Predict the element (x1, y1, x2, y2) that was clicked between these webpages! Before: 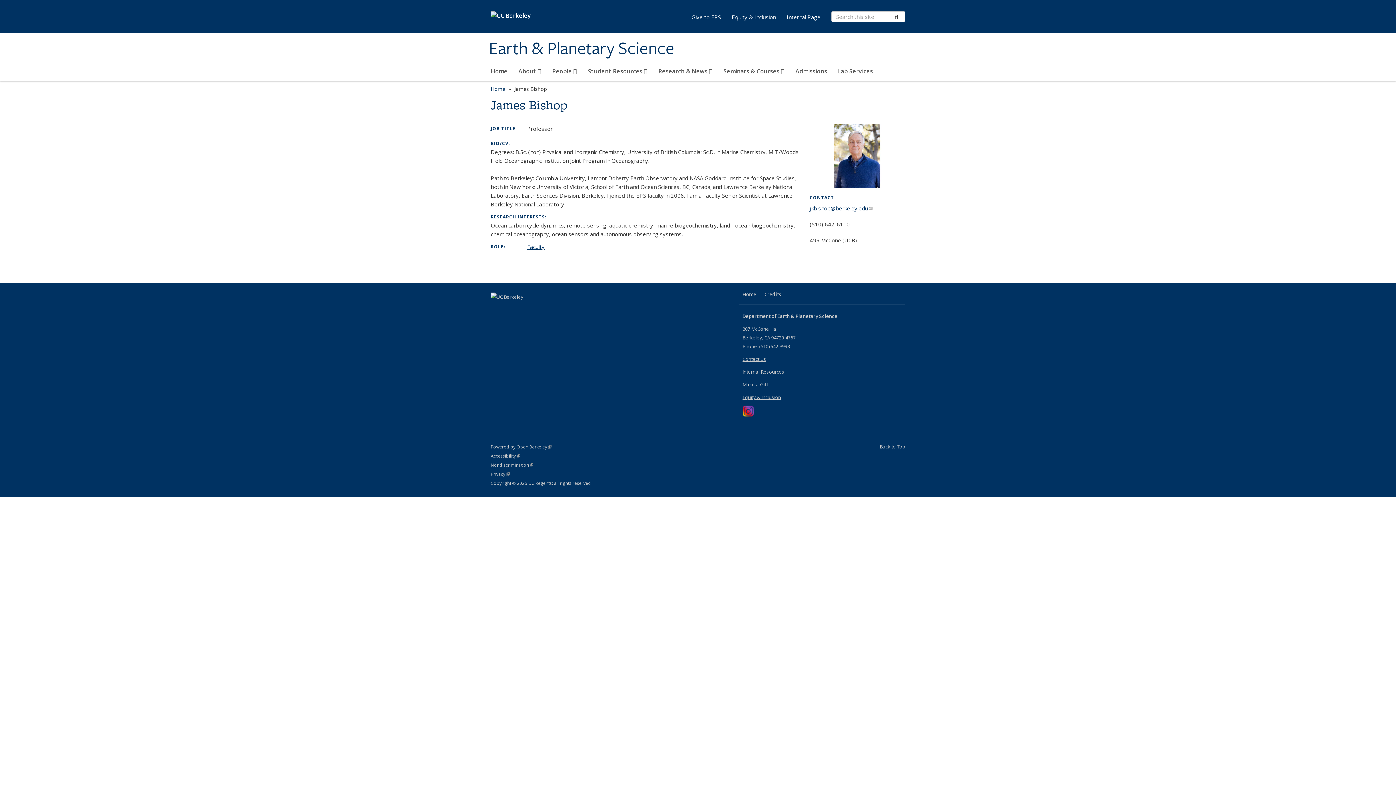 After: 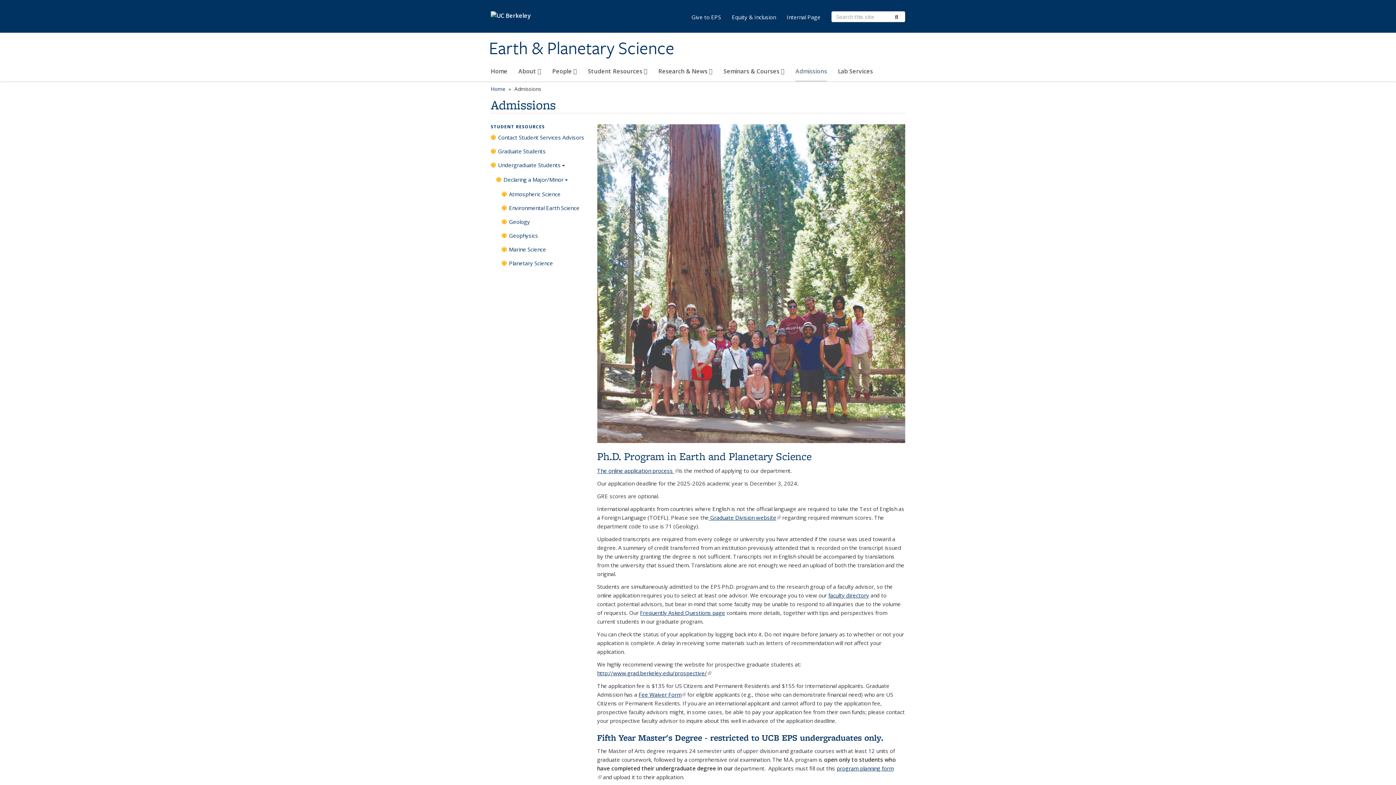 Action: bbox: (795, 64, 827, 81) label: Admissions